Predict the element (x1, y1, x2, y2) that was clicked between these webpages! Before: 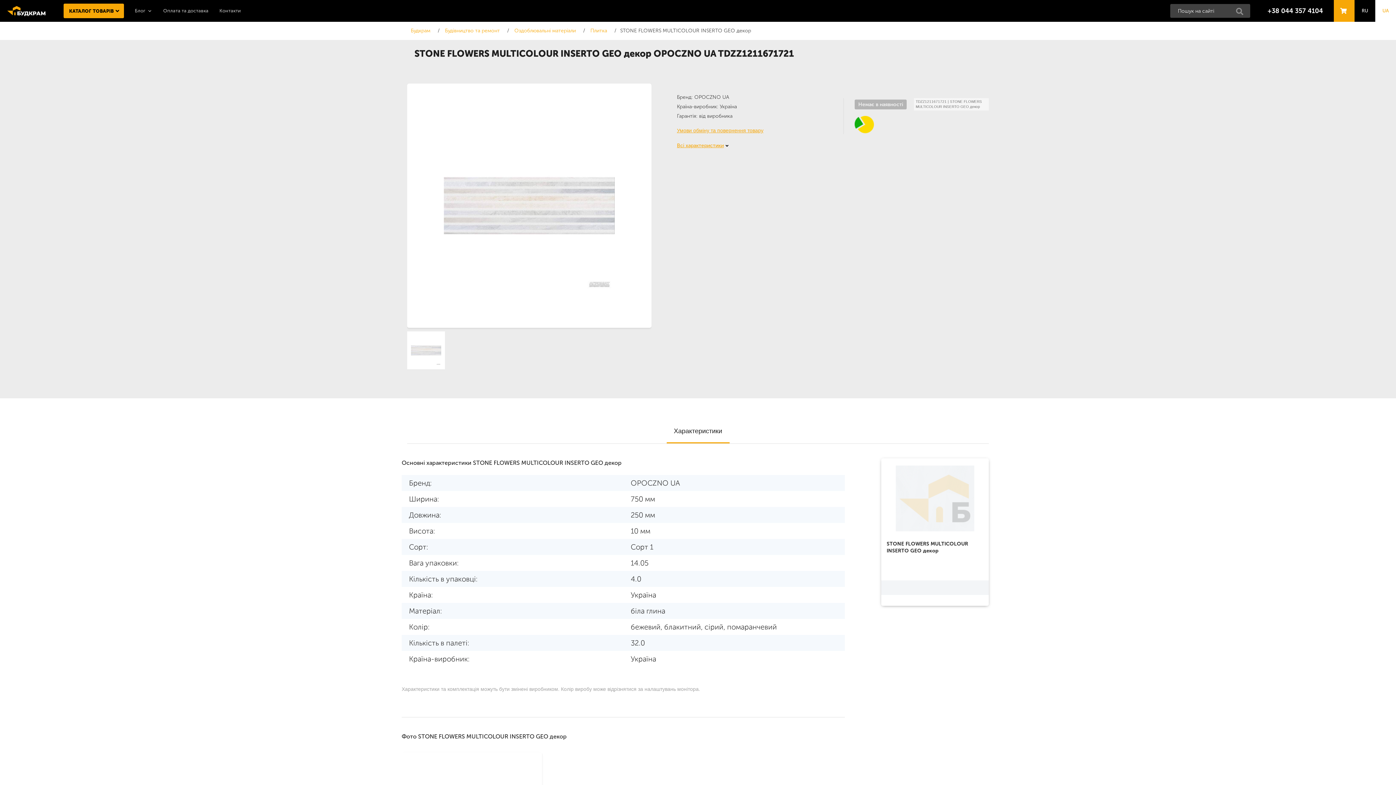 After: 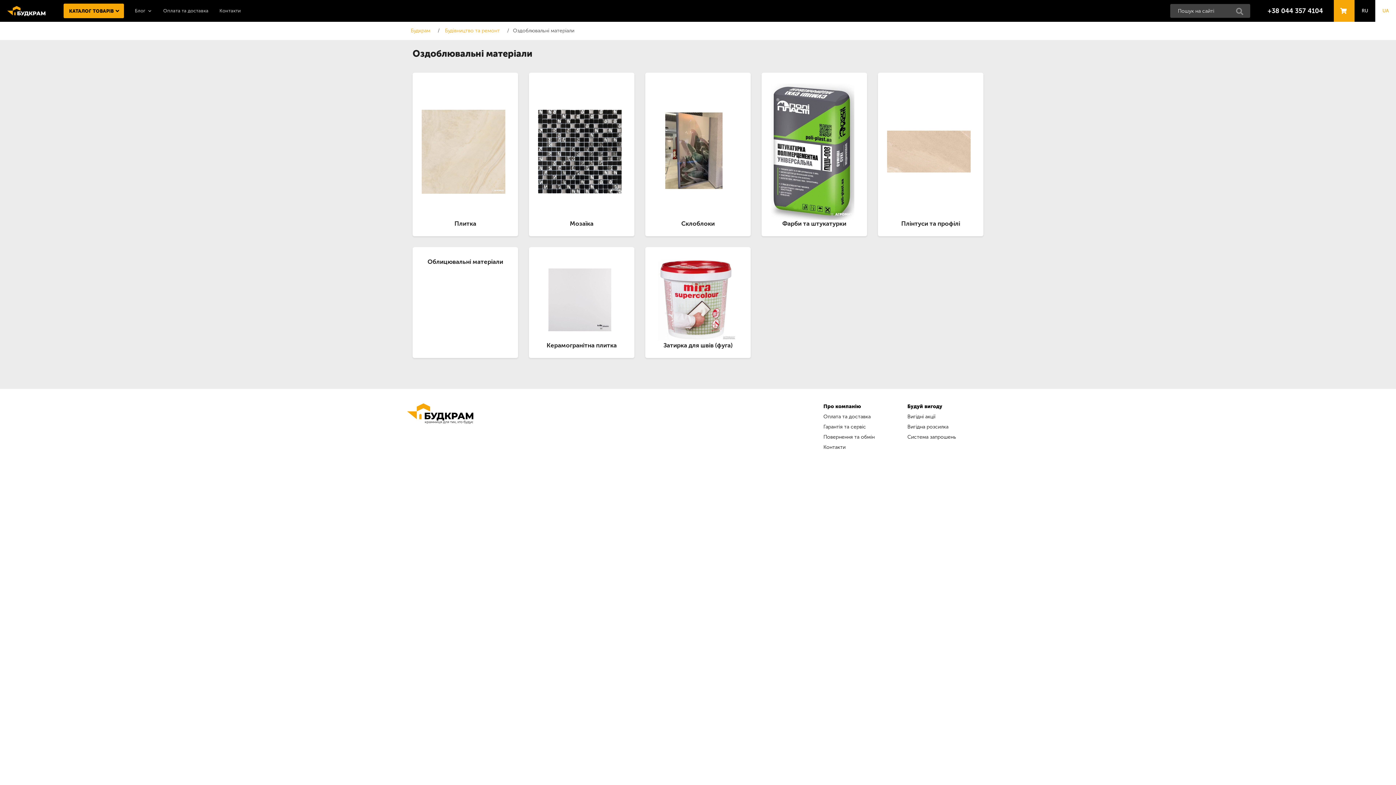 Action: label: Оздоблювальні матеріали bbox: (514, 27, 576, 33)